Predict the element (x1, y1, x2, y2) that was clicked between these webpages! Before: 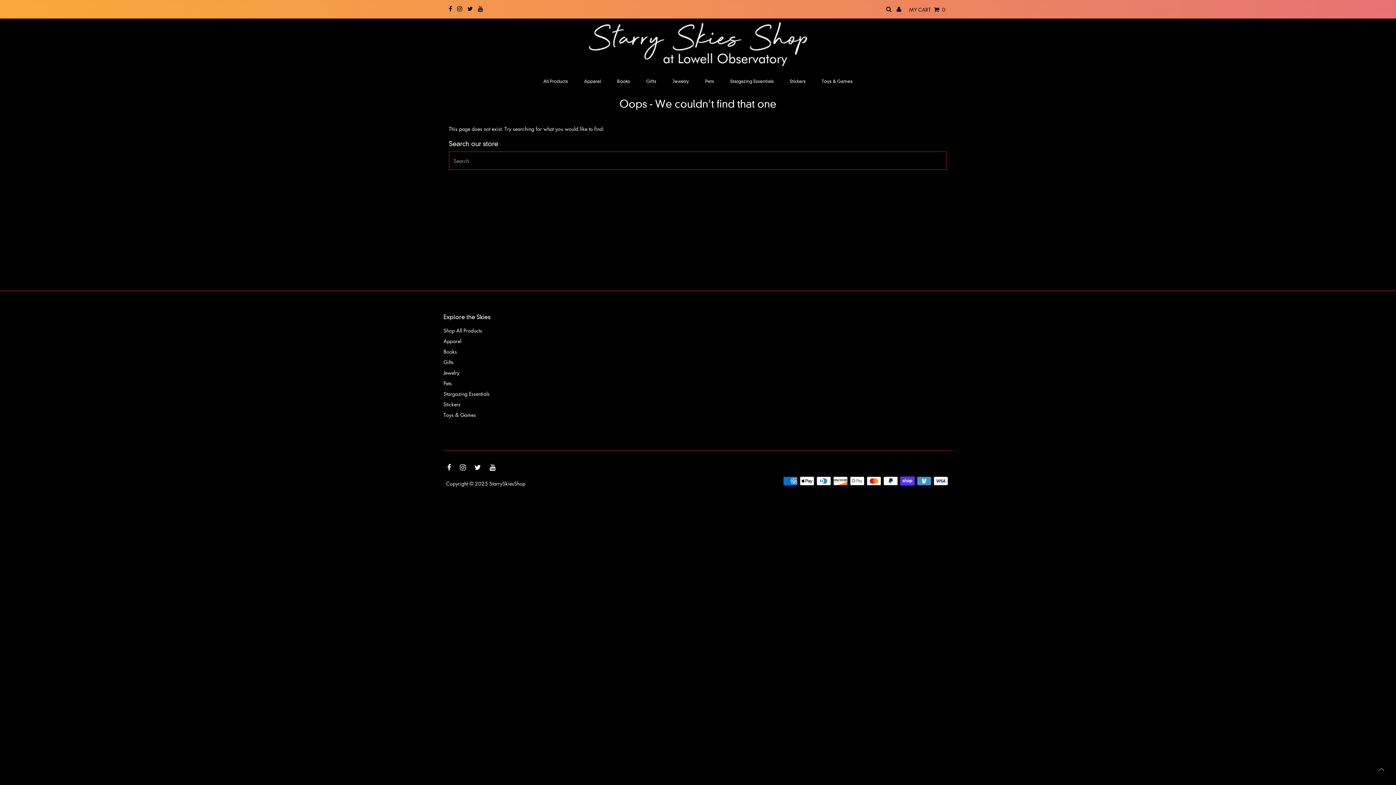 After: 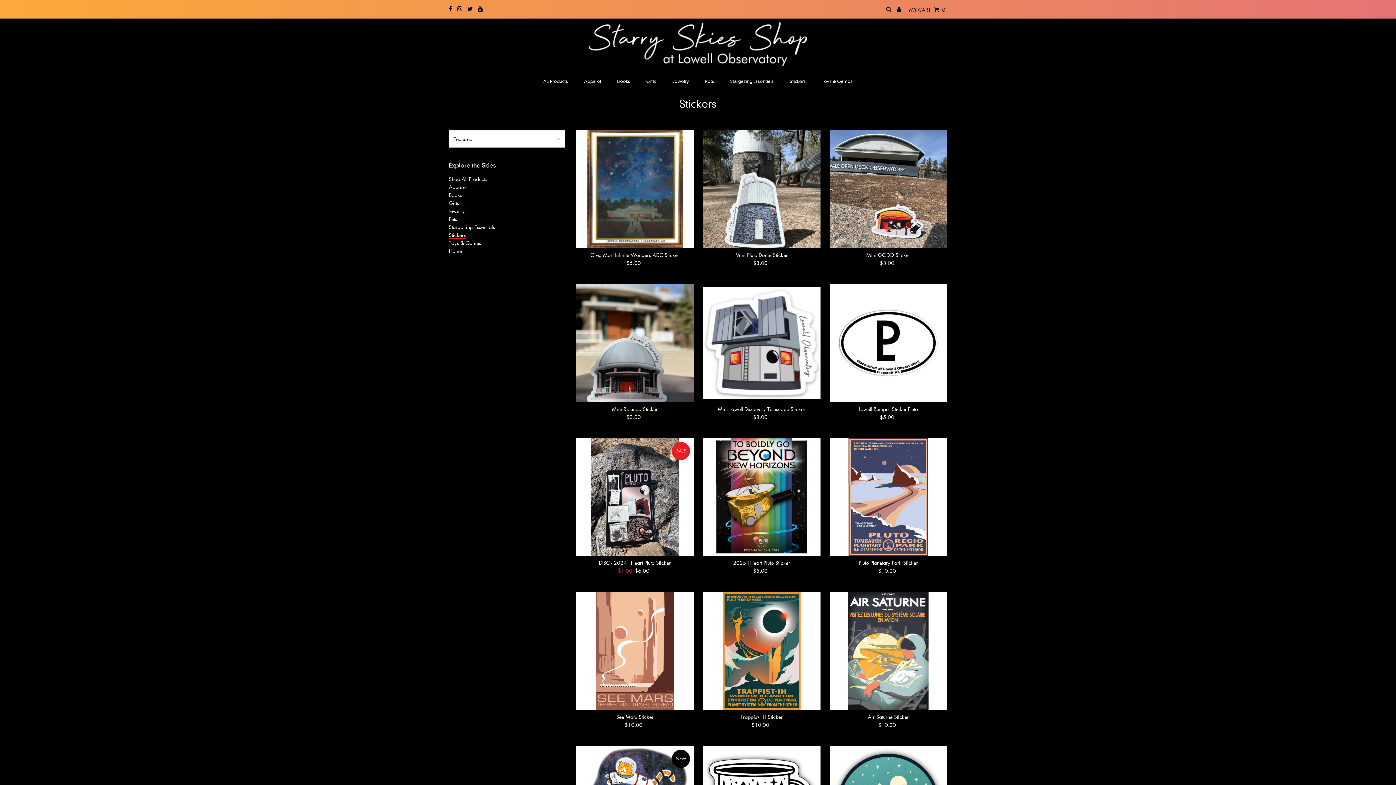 Action: label: Stickers bbox: (443, 400, 460, 408)